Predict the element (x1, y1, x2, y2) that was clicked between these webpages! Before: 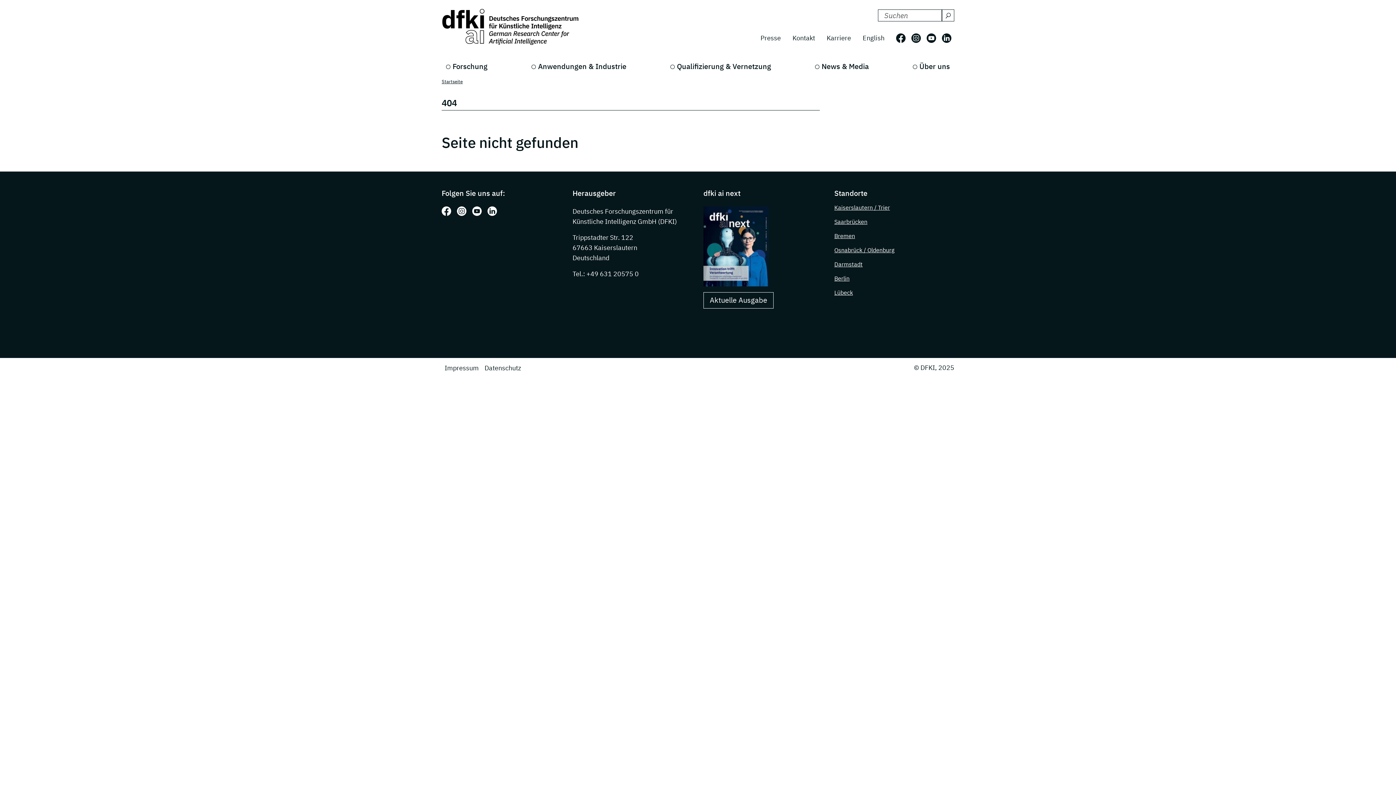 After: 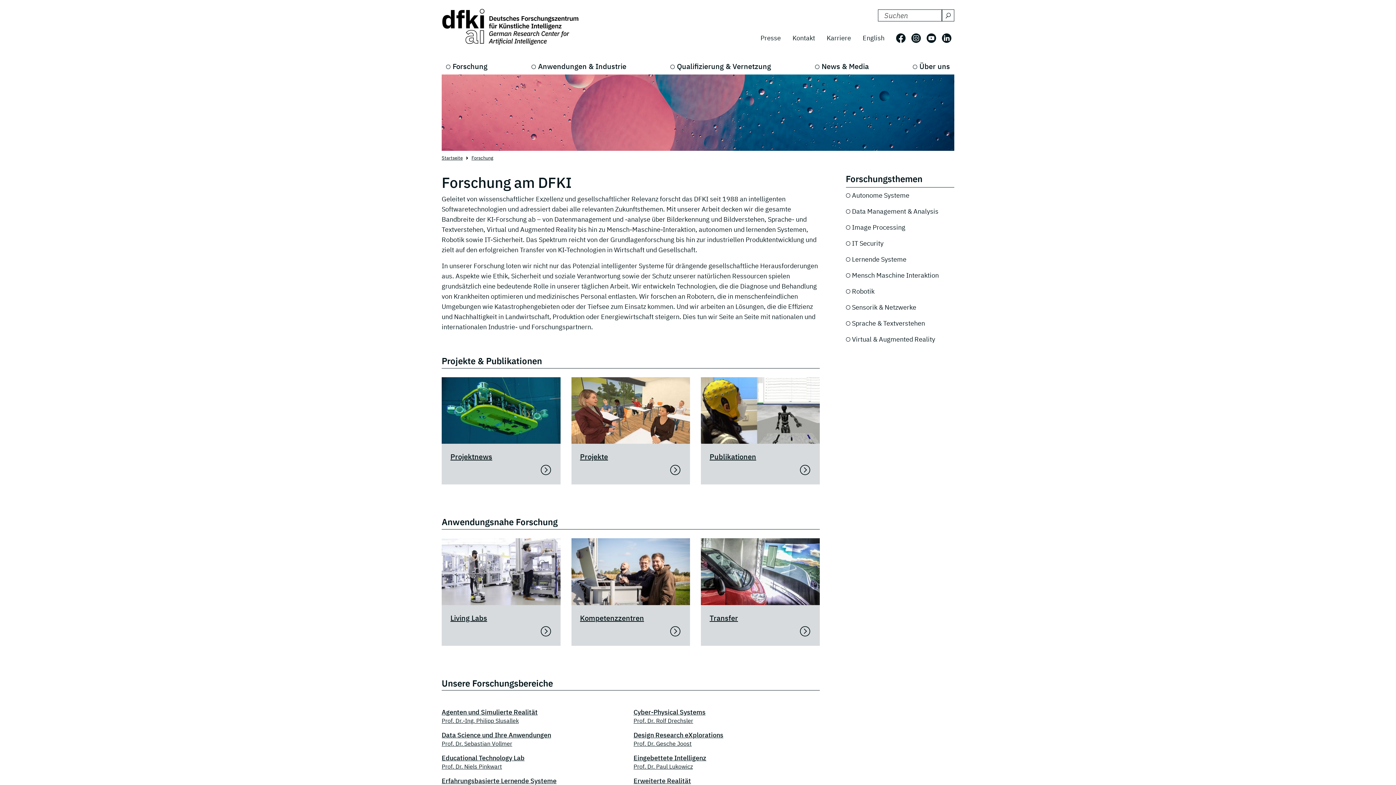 Action: bbox: (441, 58, 492, 74) label: Forschung